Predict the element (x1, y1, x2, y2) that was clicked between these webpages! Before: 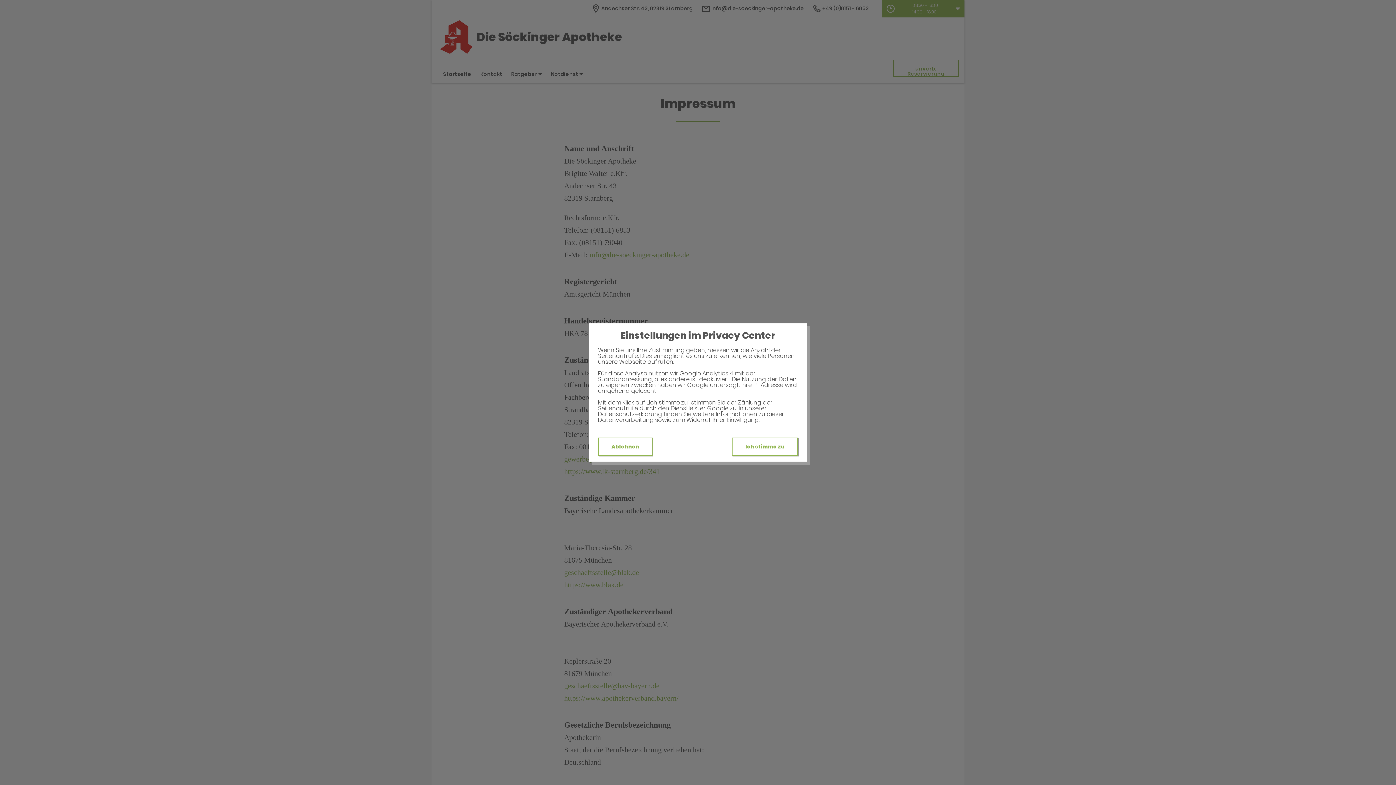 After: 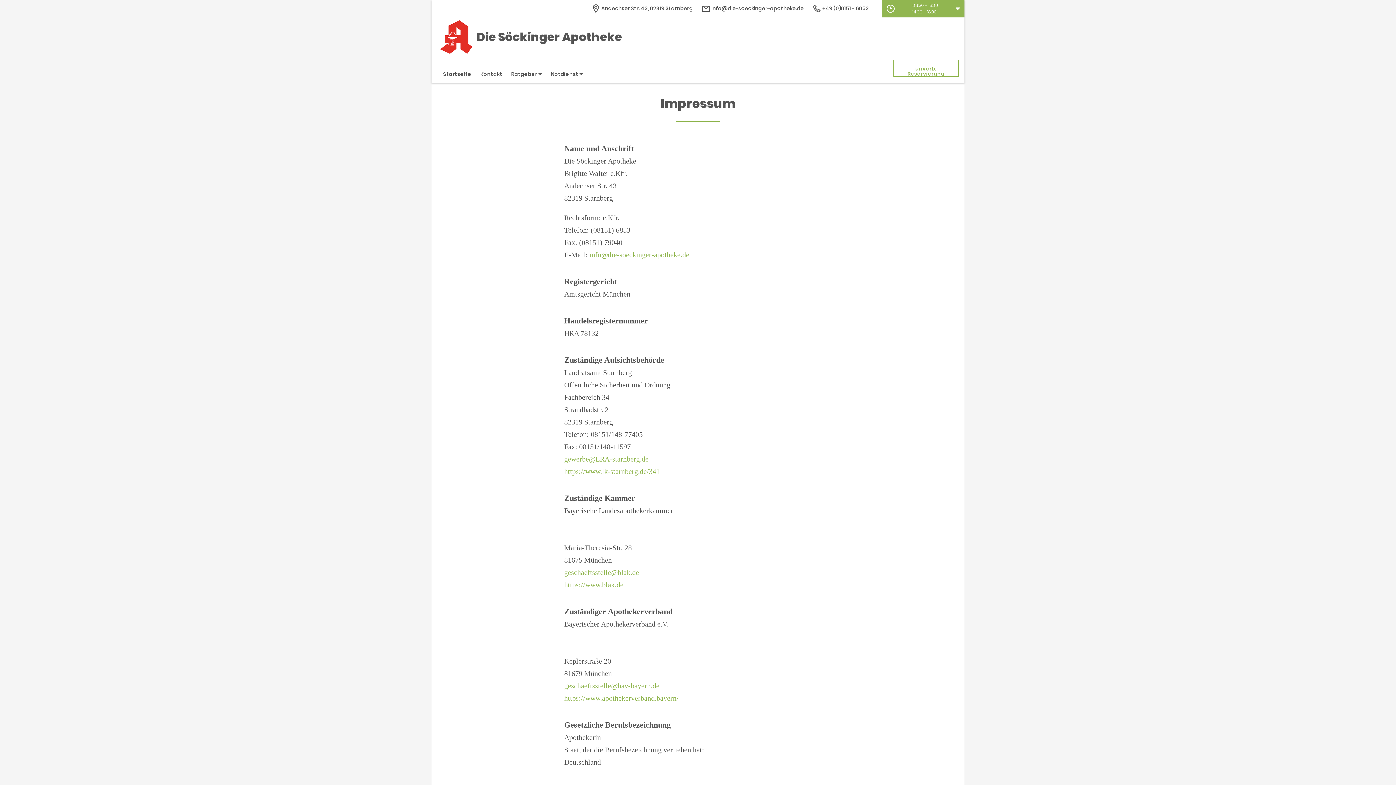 Action: label: Ablehnen bbox: (598, 437, 652, 456)